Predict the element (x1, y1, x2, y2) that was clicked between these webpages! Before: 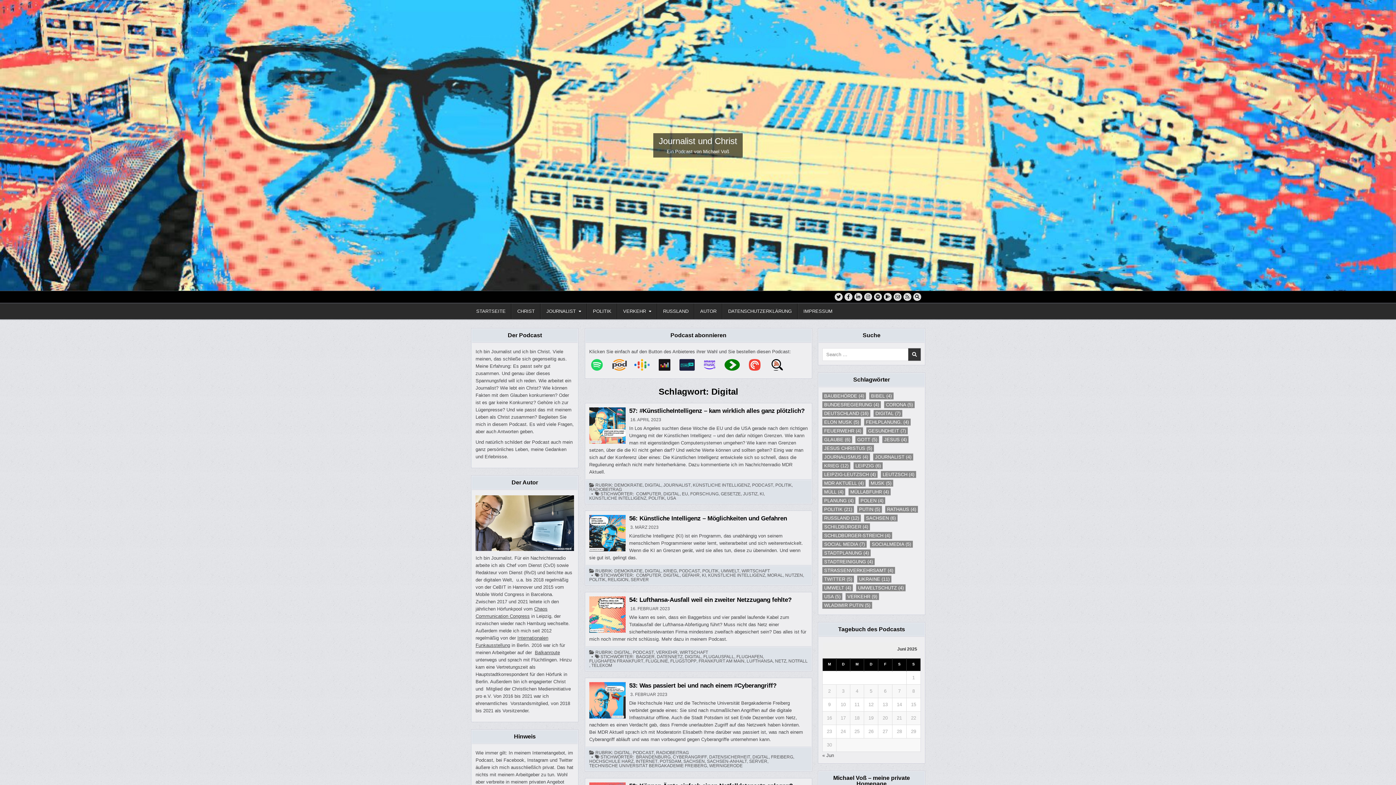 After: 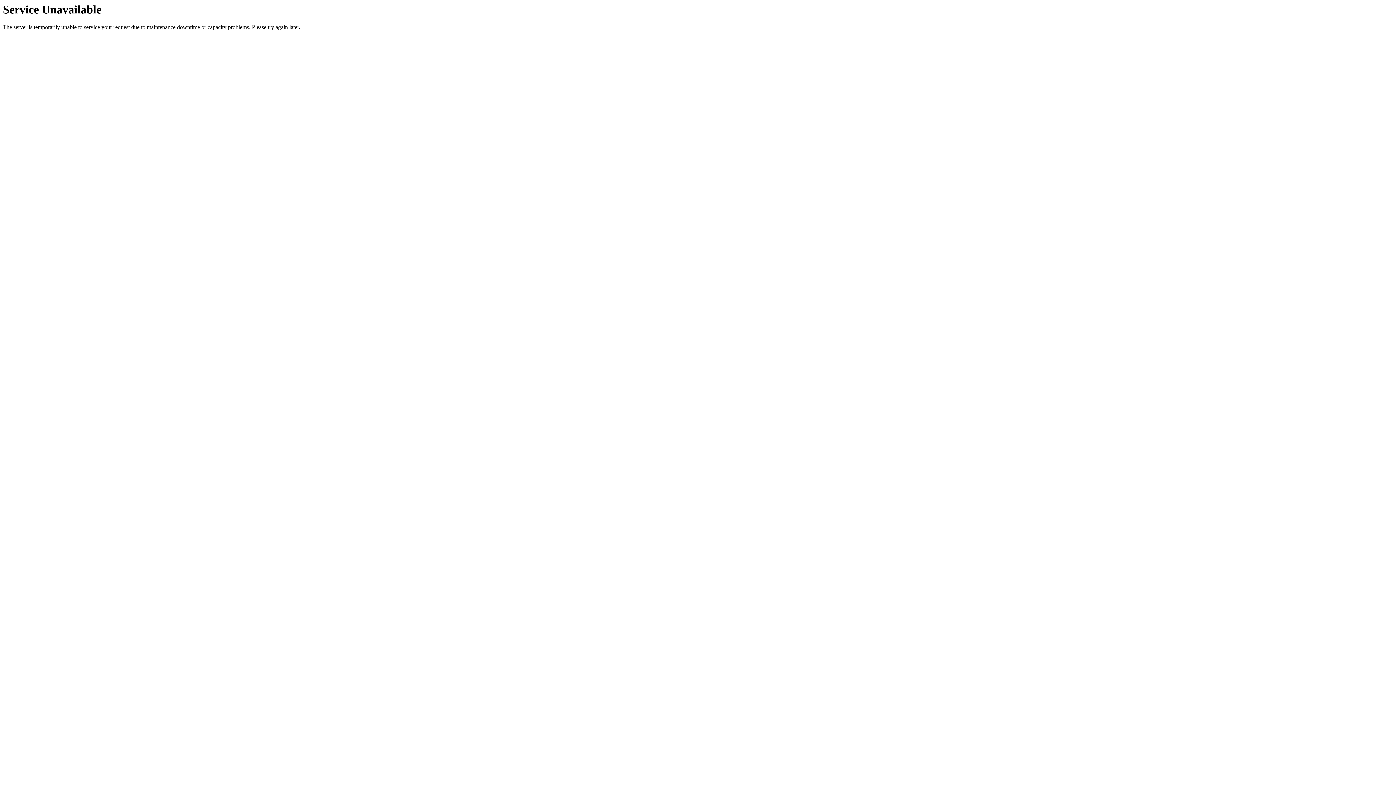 Action: bbox: (589, 496, 646, 500) label: KÜNSTLICHE INTELLIGENZ